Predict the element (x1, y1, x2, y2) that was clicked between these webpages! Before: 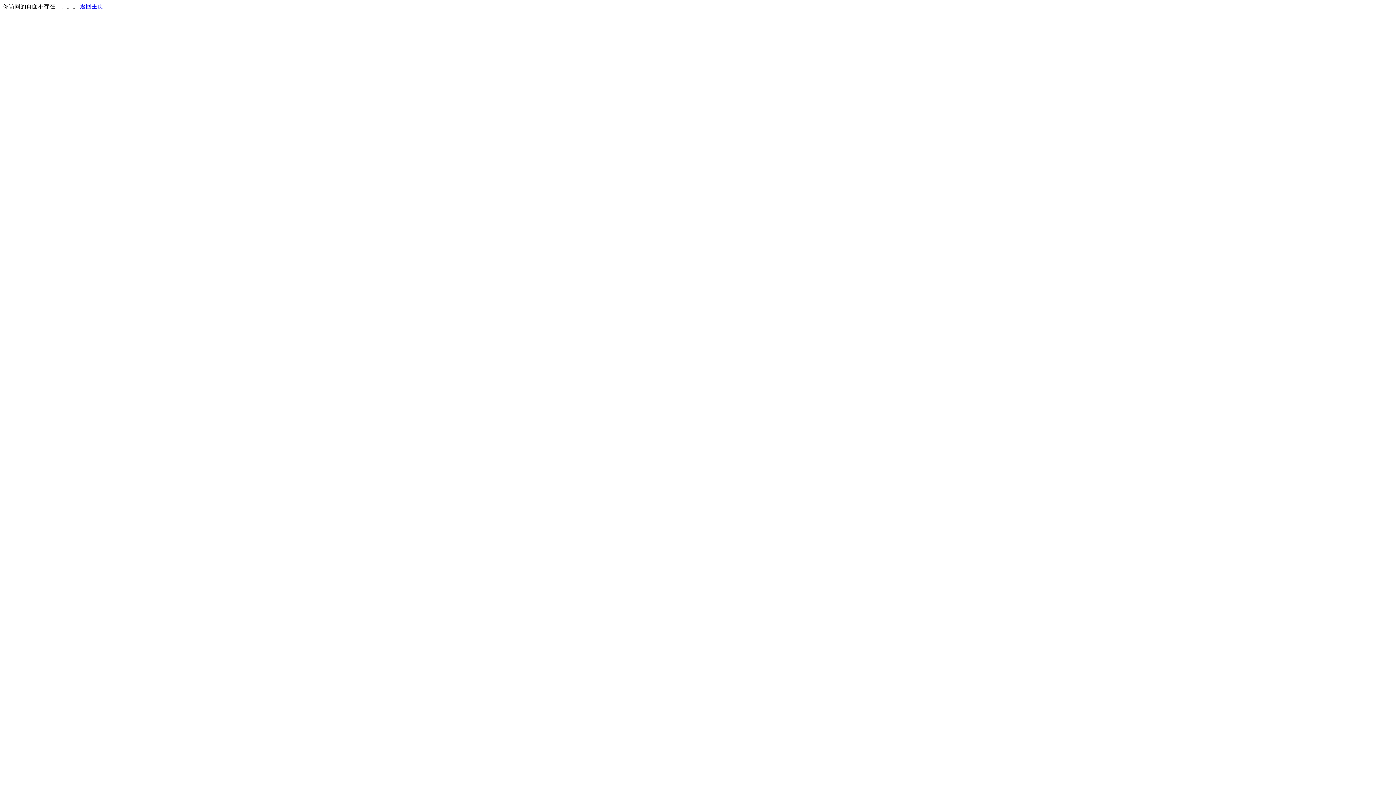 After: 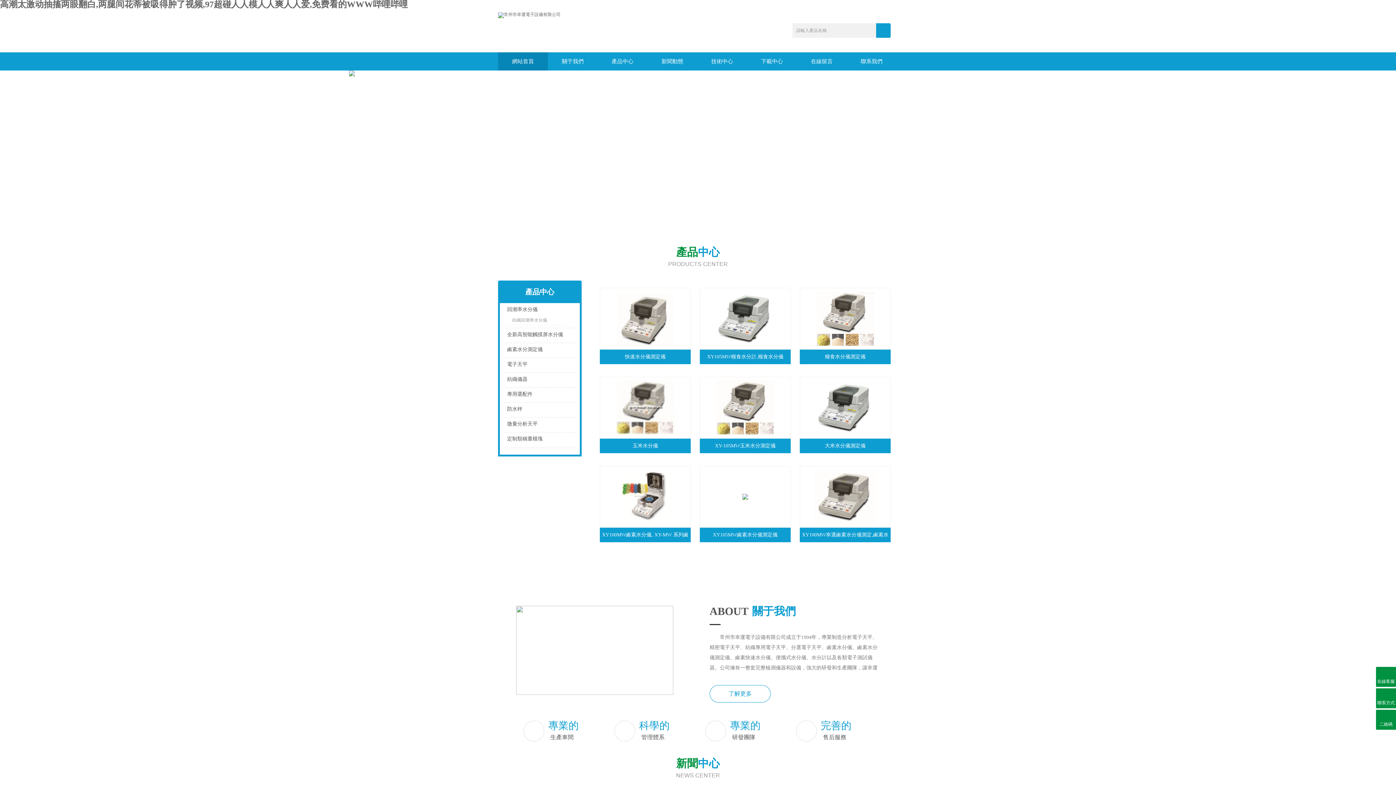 Action: label: 返回主页 bbox: (80, 3, 103, 9)